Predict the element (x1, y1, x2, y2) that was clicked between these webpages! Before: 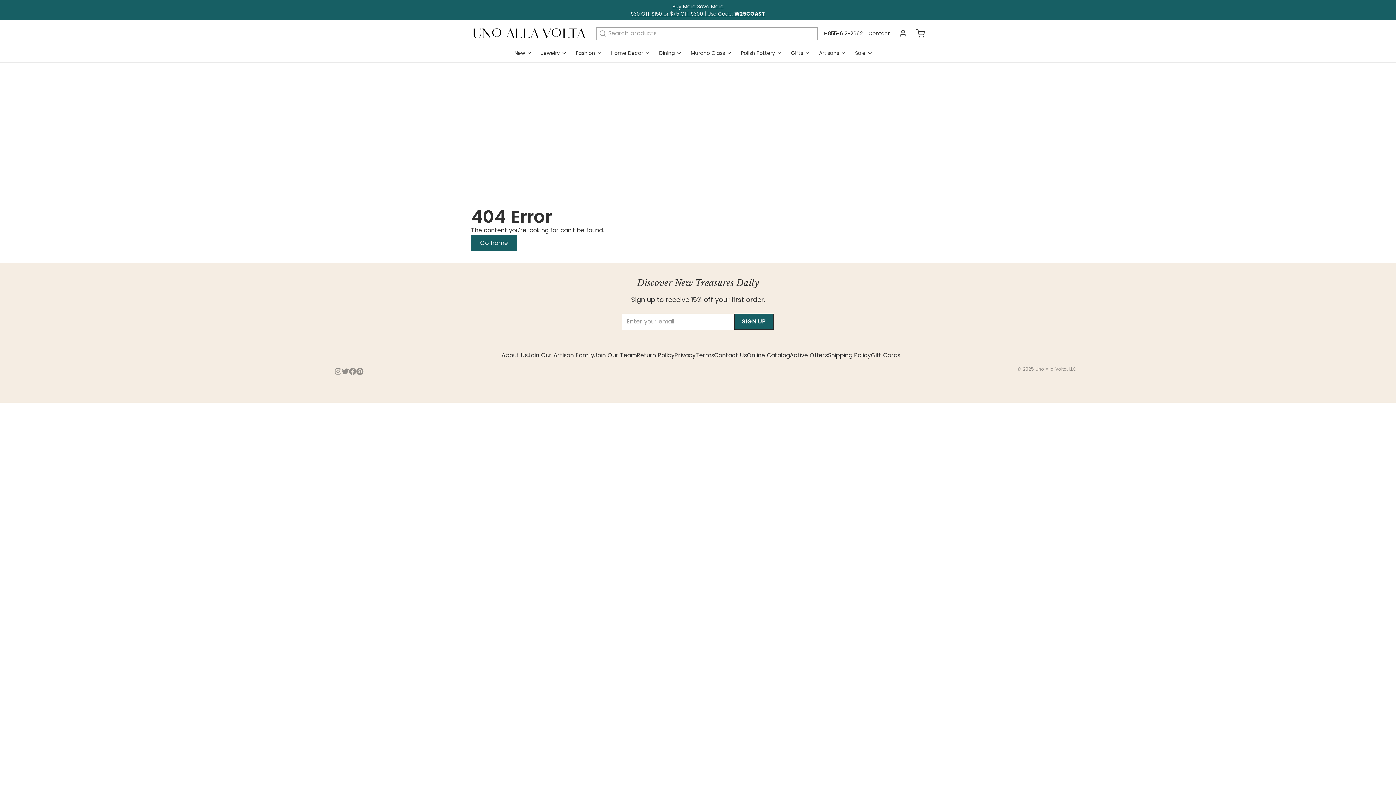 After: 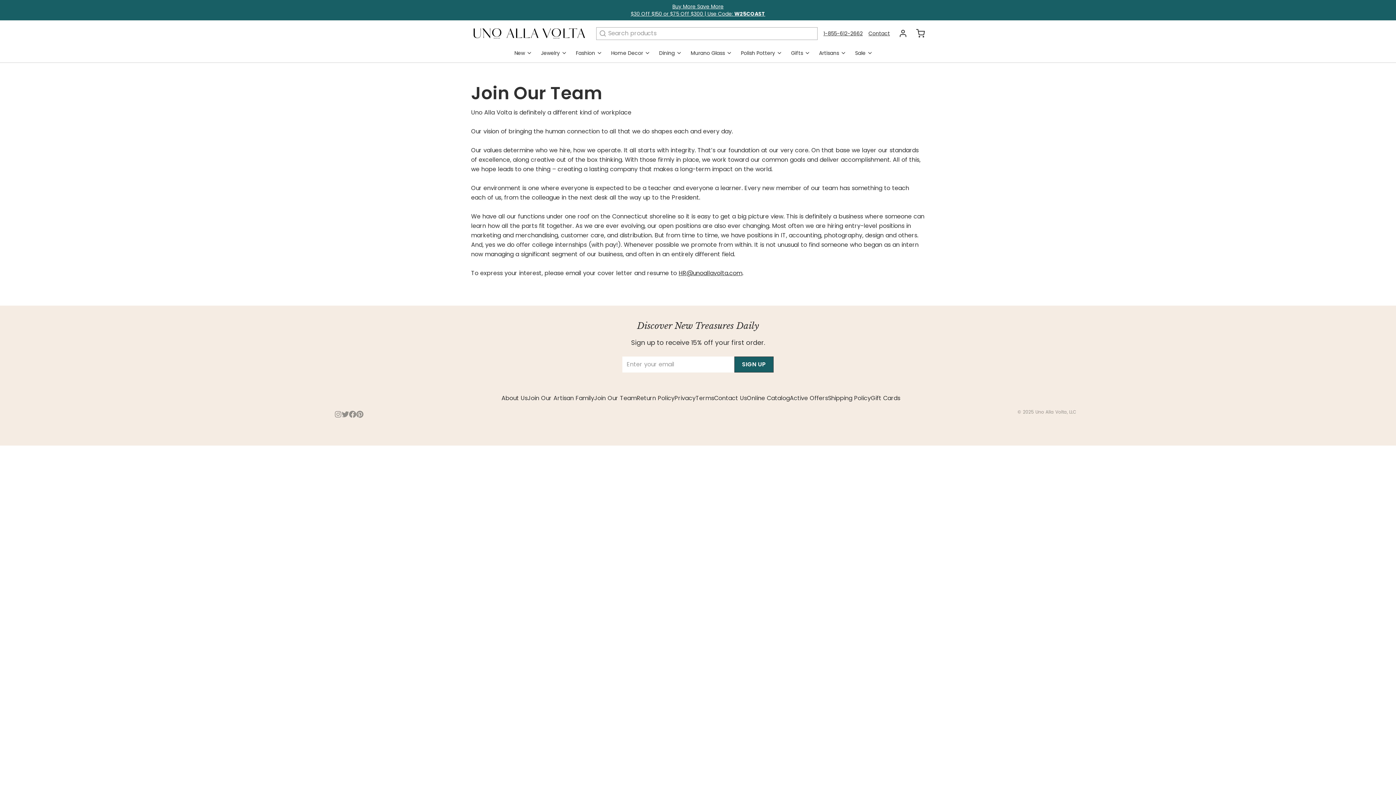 Action: bbox: (594, 351, 636, 359) label: Join Our Team